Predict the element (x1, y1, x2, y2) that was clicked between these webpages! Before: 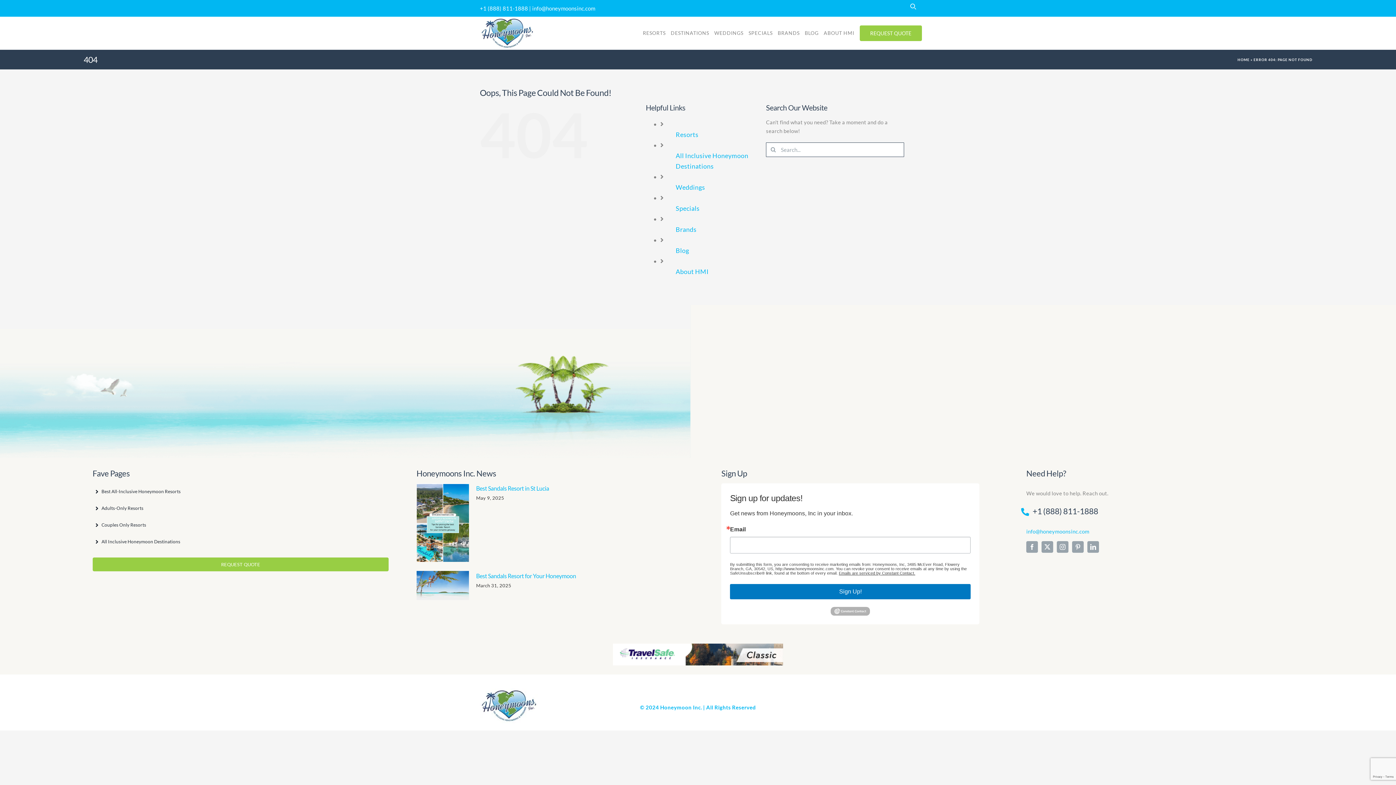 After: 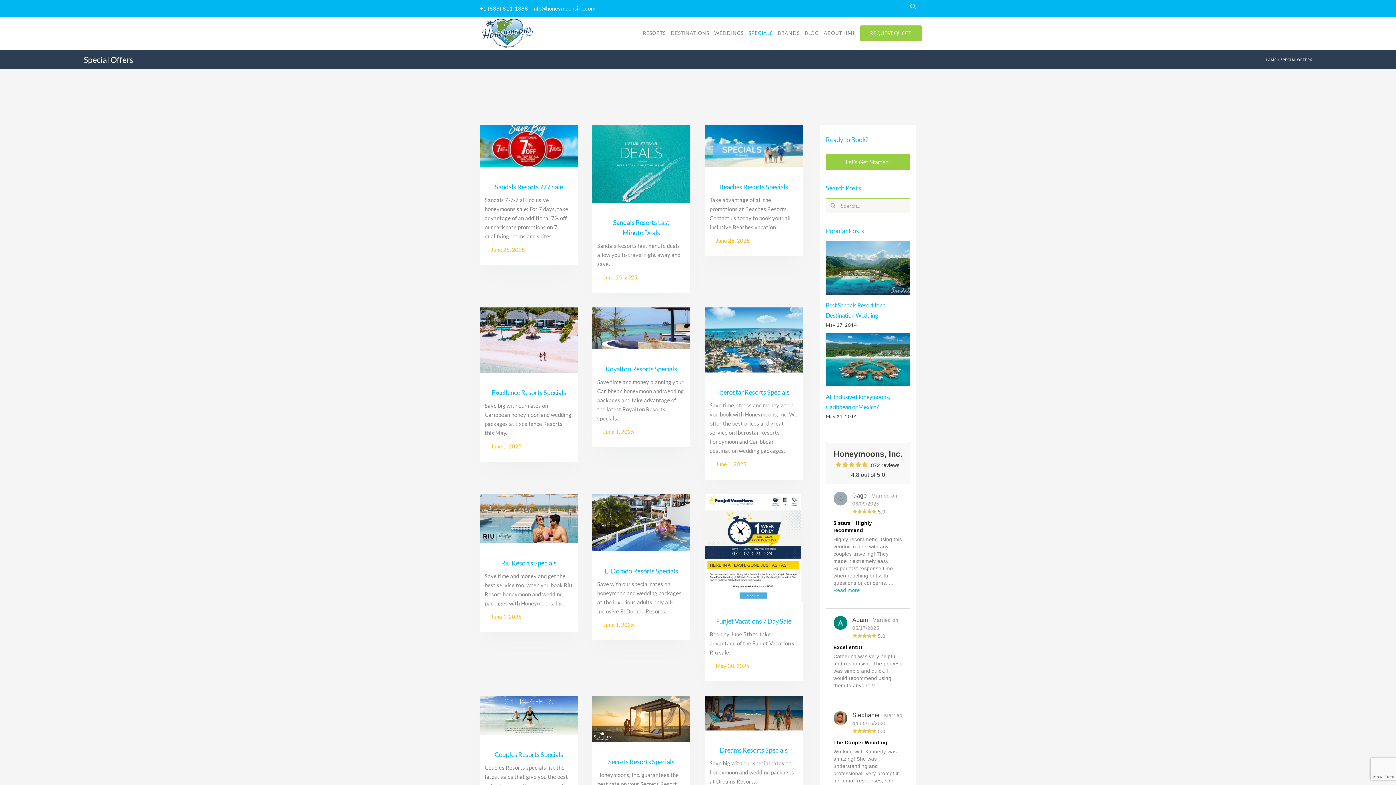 Action: bbox: (675, 204, 699, 212) label: Specials